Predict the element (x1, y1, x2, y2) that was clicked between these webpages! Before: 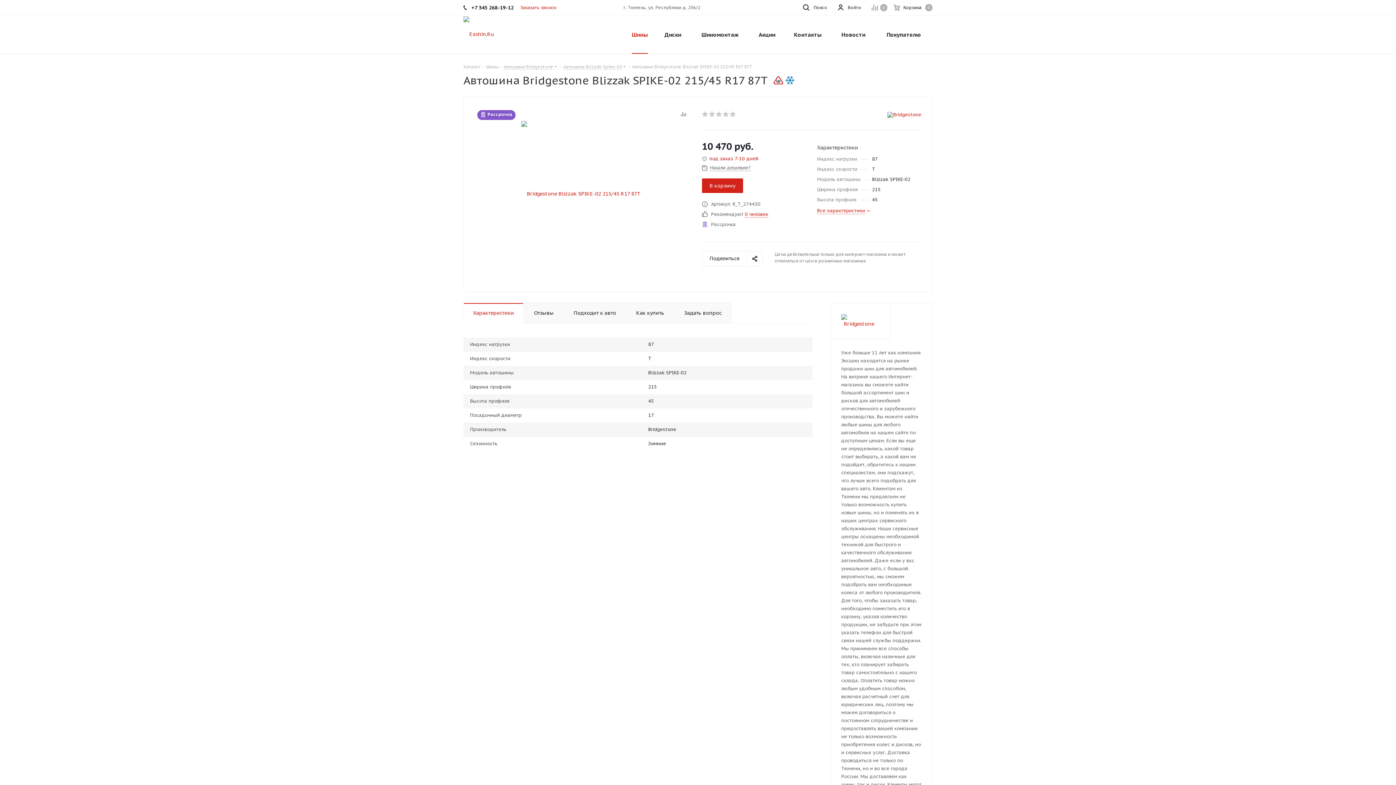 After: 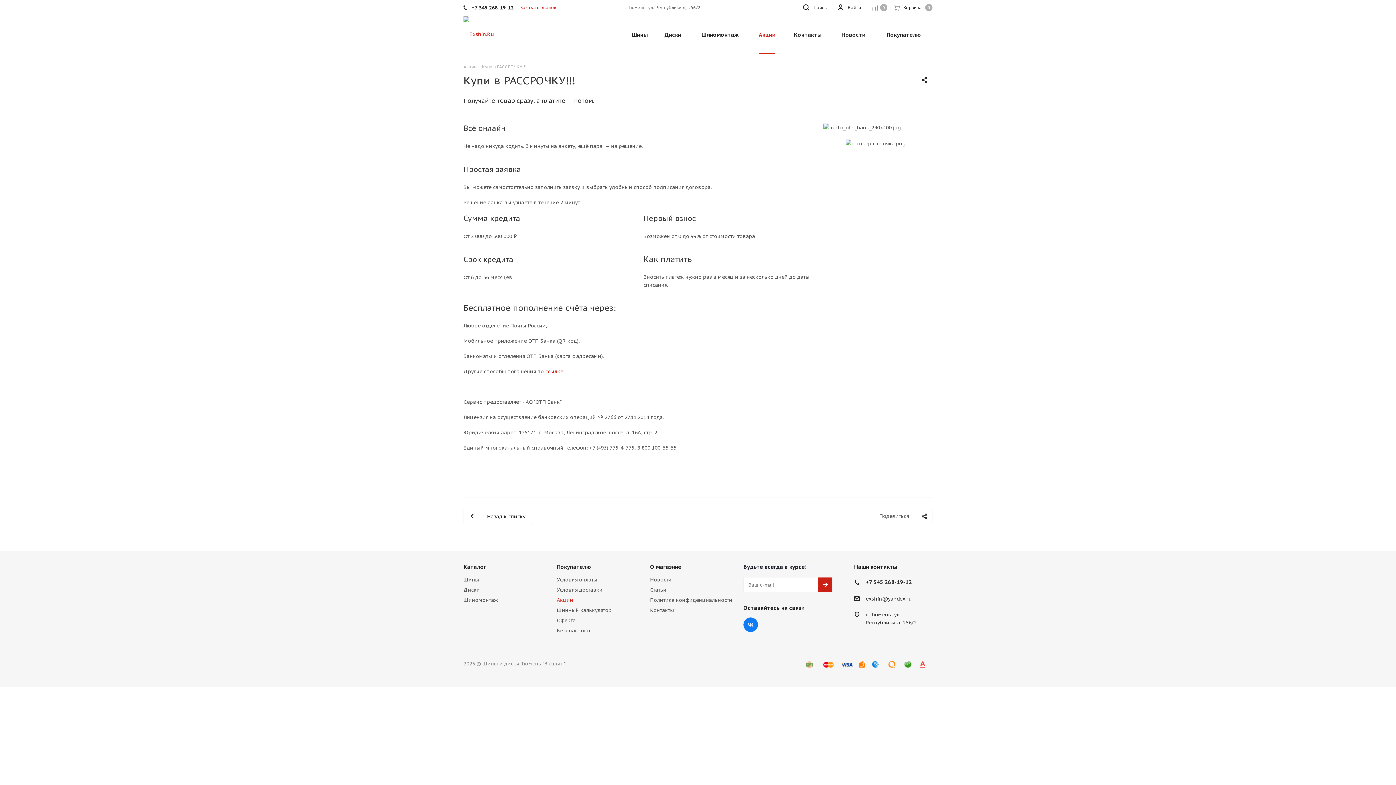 Action: bbox: (480, 111, 512, 117) label: Рассрочка